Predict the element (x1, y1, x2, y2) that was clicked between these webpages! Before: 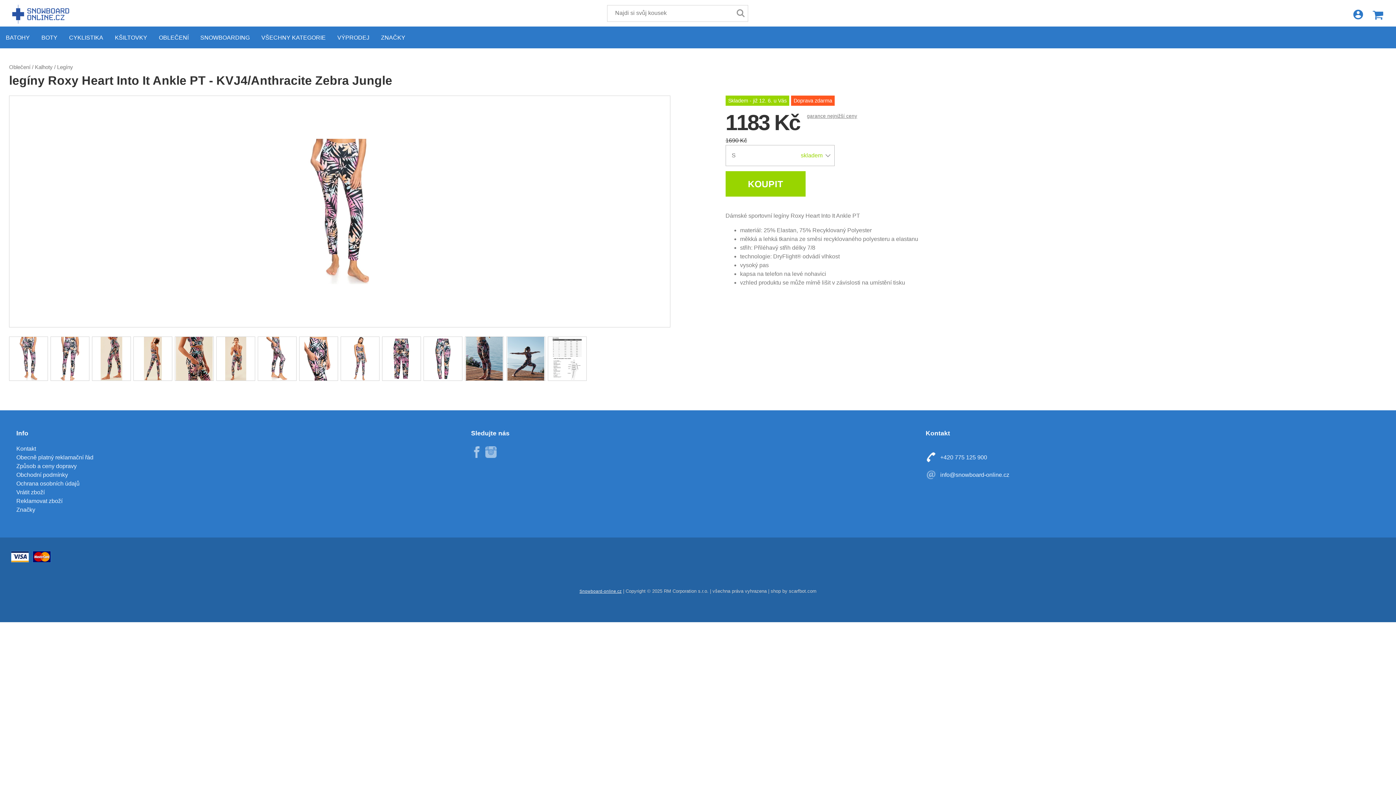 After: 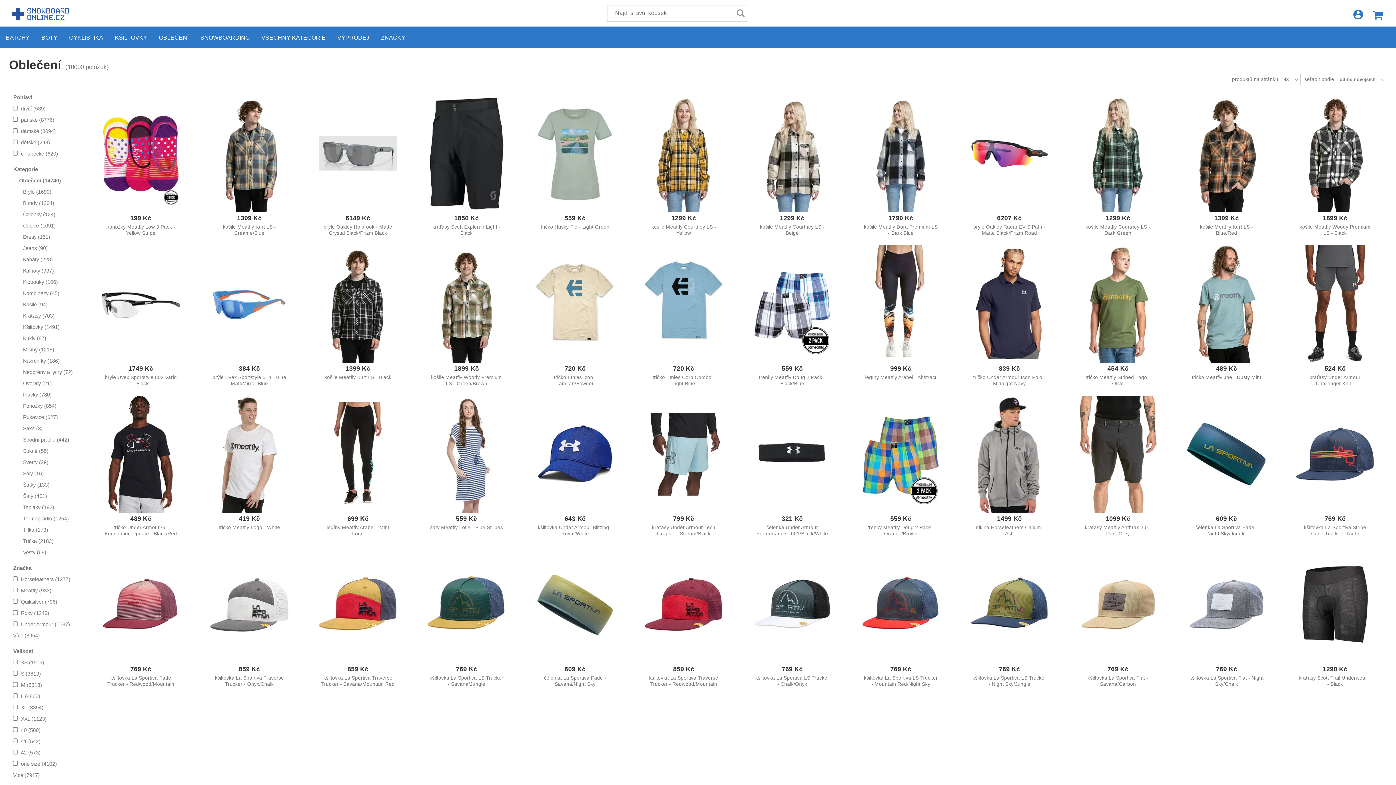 Action: label: Oblečení bbox: (9, 58, 30, 71)